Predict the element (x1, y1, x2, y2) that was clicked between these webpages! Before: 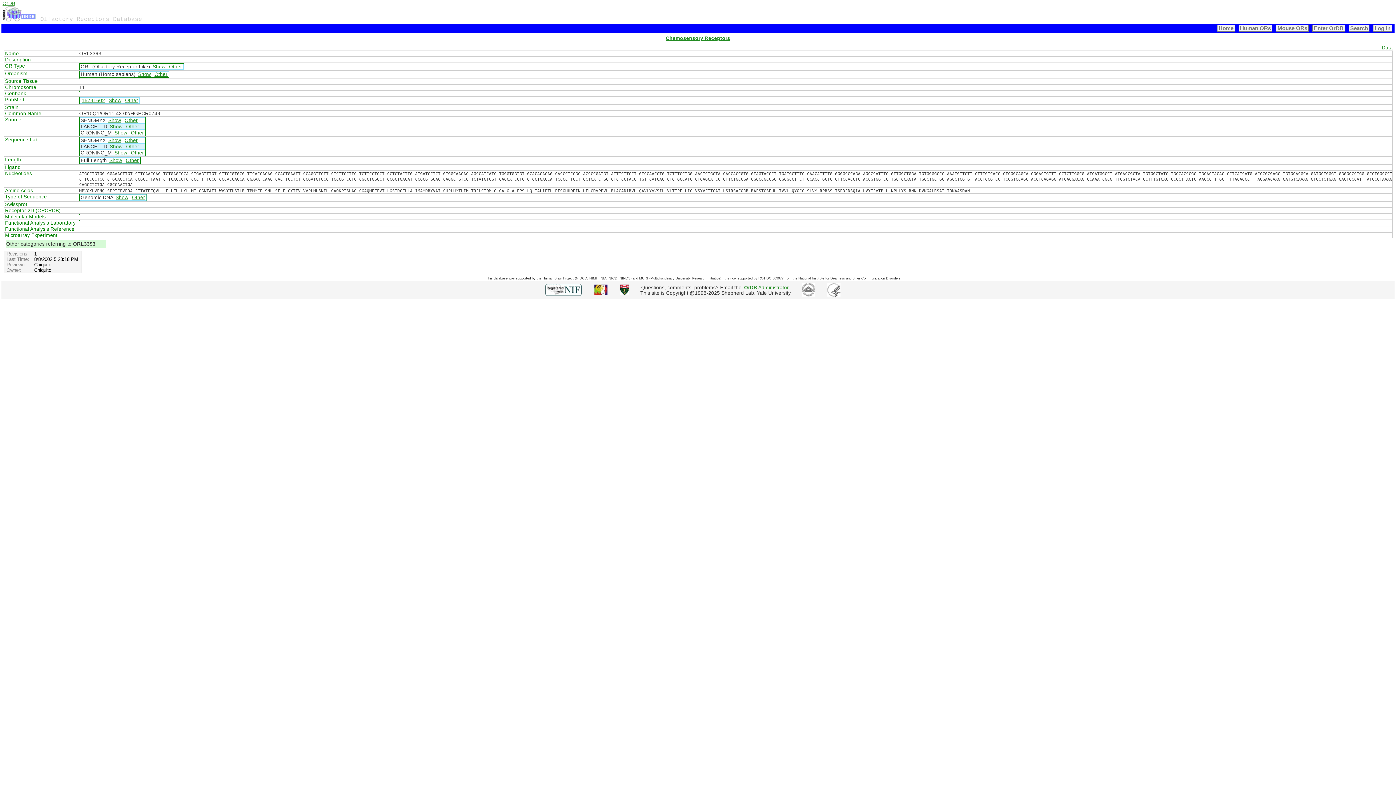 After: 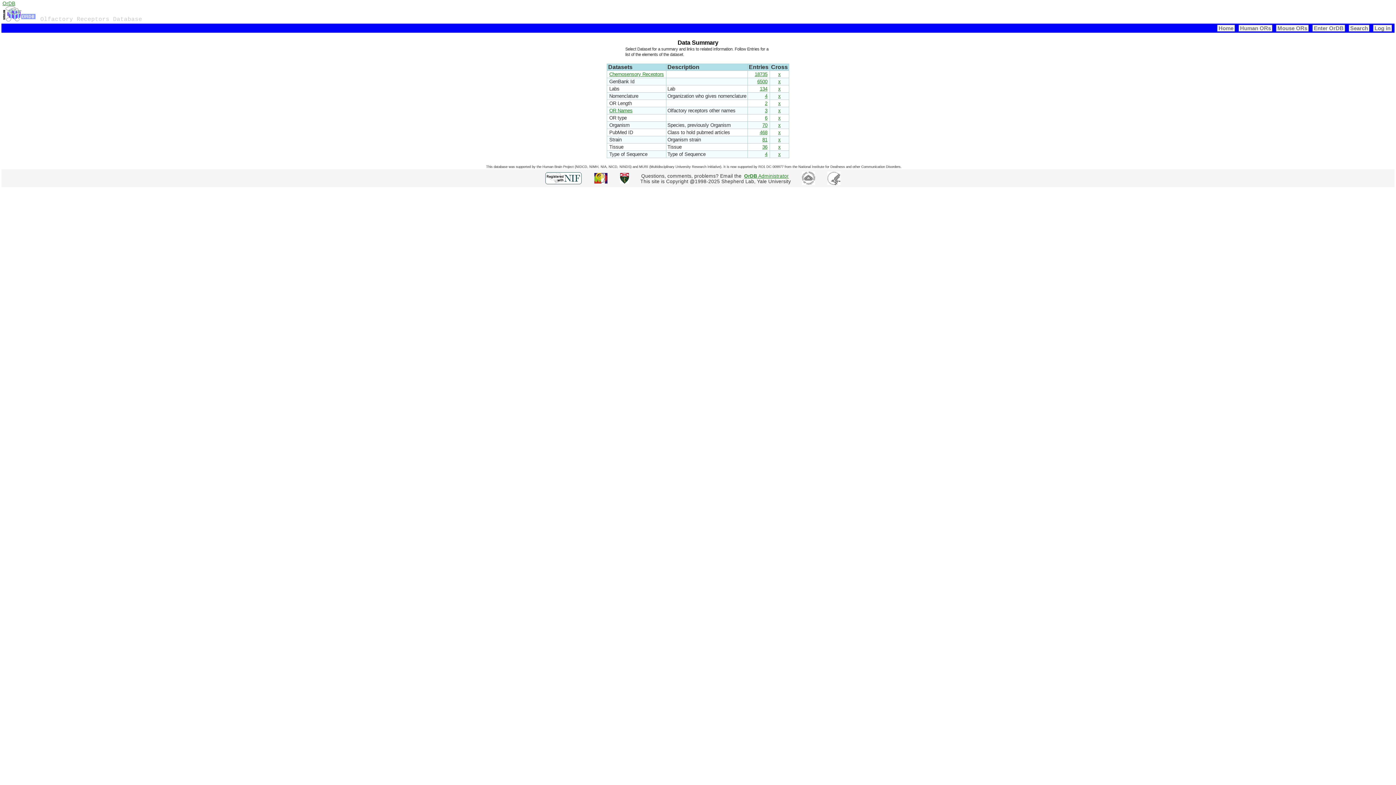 Action: label: Enter OrDB bbox: (1312, 24, 1345, 31)